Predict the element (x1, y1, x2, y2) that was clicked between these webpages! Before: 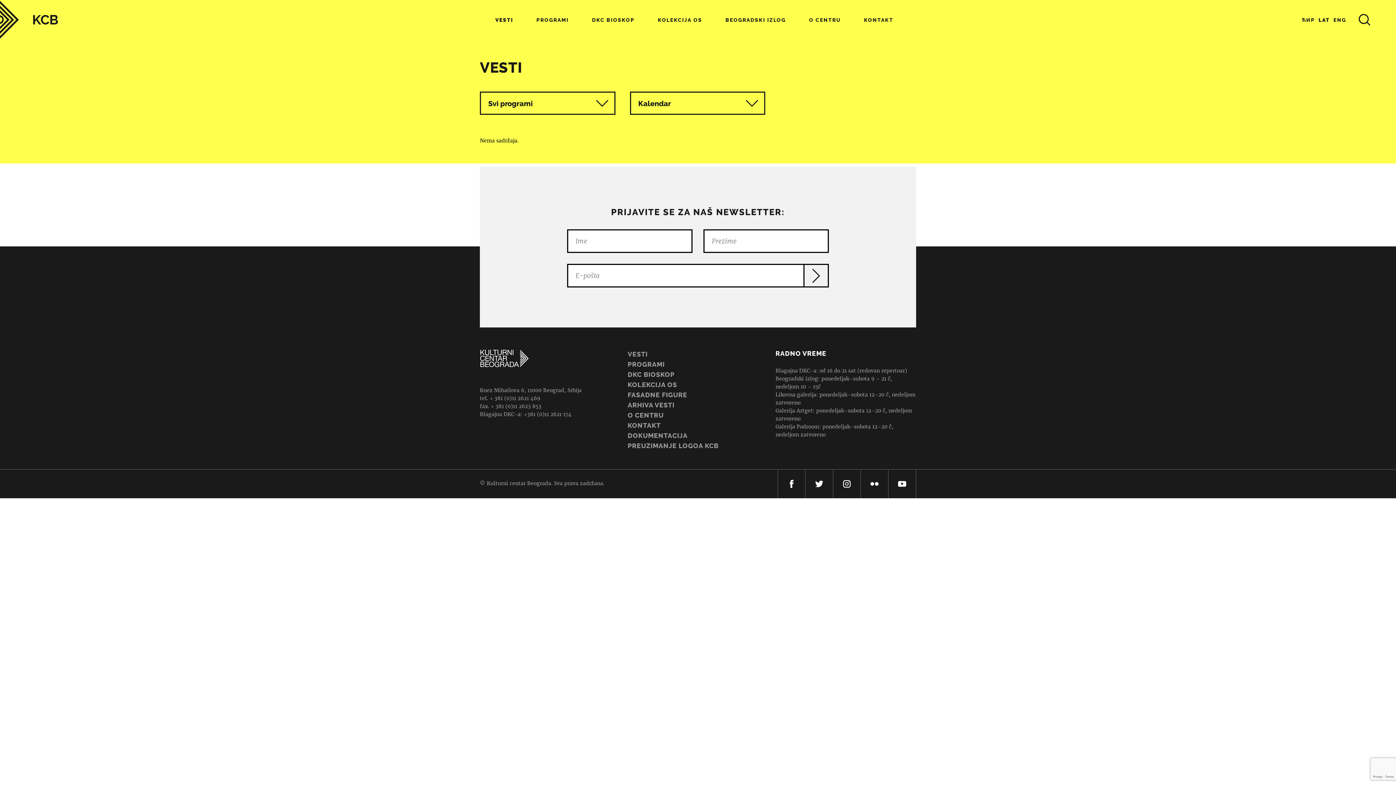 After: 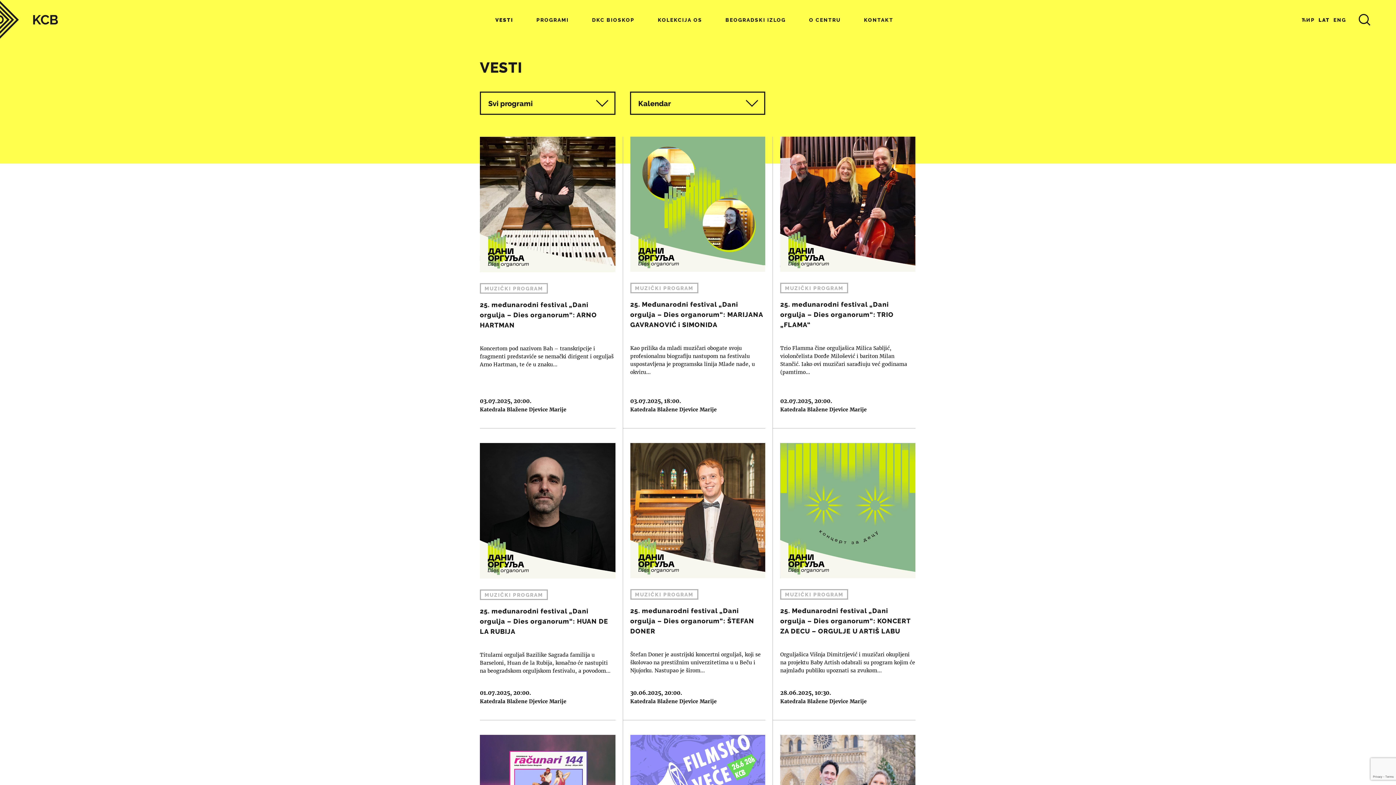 Action: label: LAT bbox: (1318, 17, 1330, 26)